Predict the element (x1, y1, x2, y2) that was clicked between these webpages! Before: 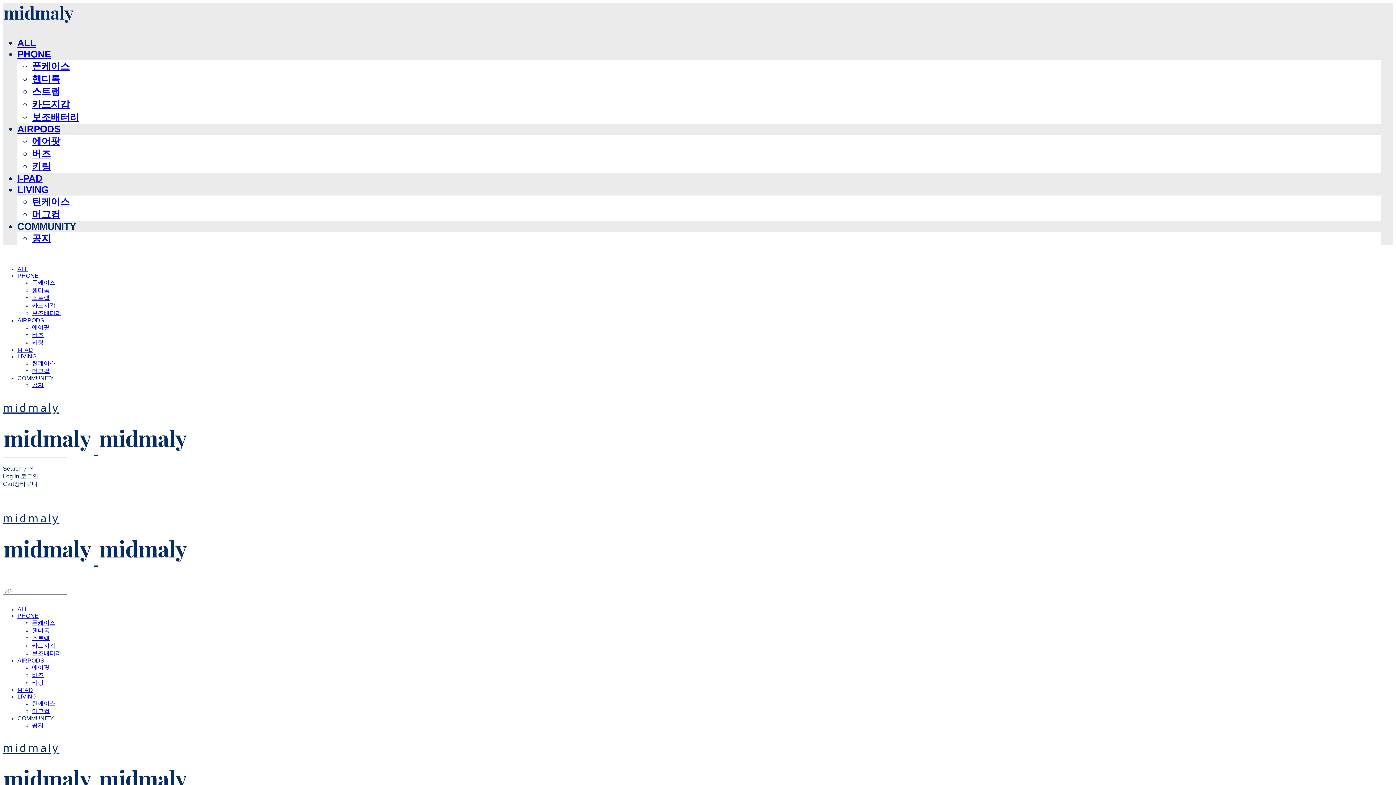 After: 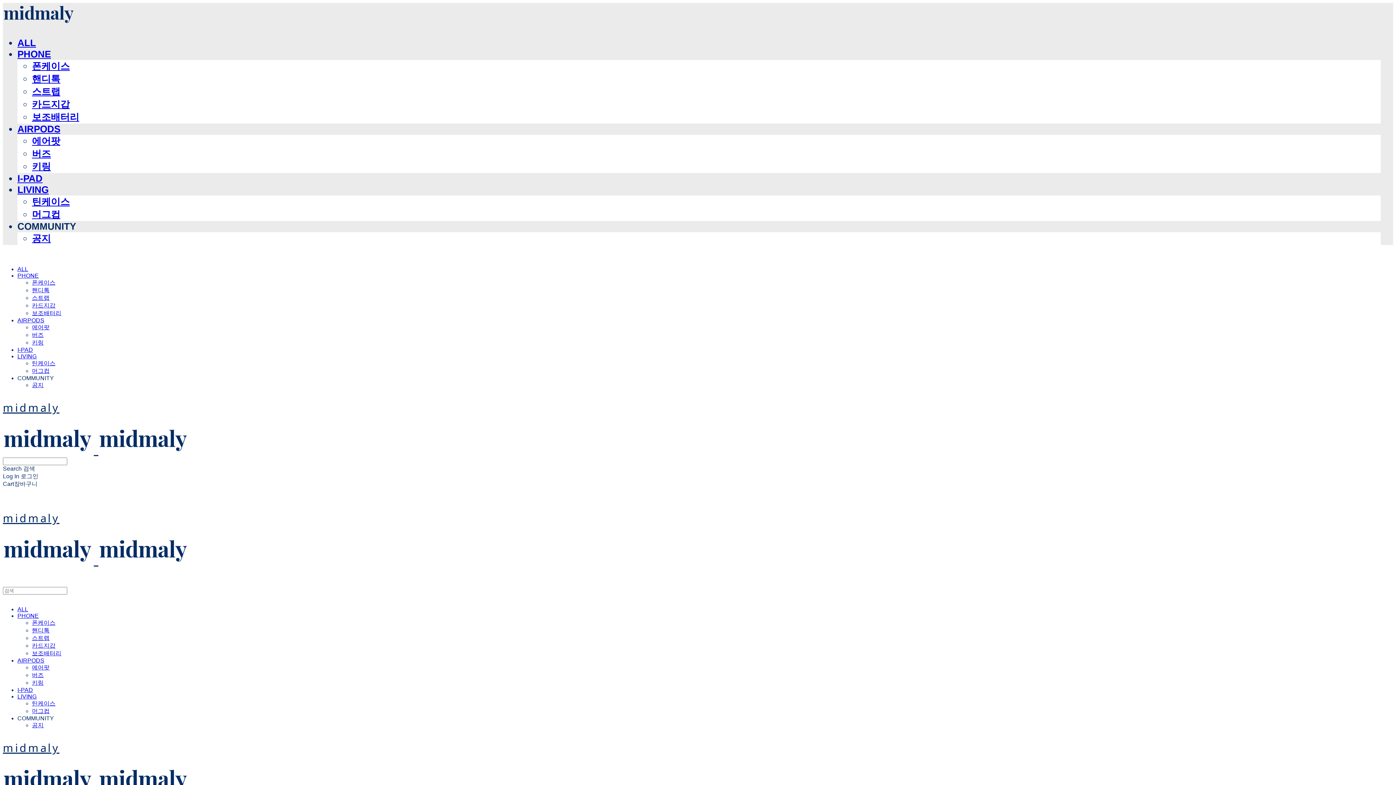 Action: bbox: (32, 642, 55, 649) label: 카드지갑